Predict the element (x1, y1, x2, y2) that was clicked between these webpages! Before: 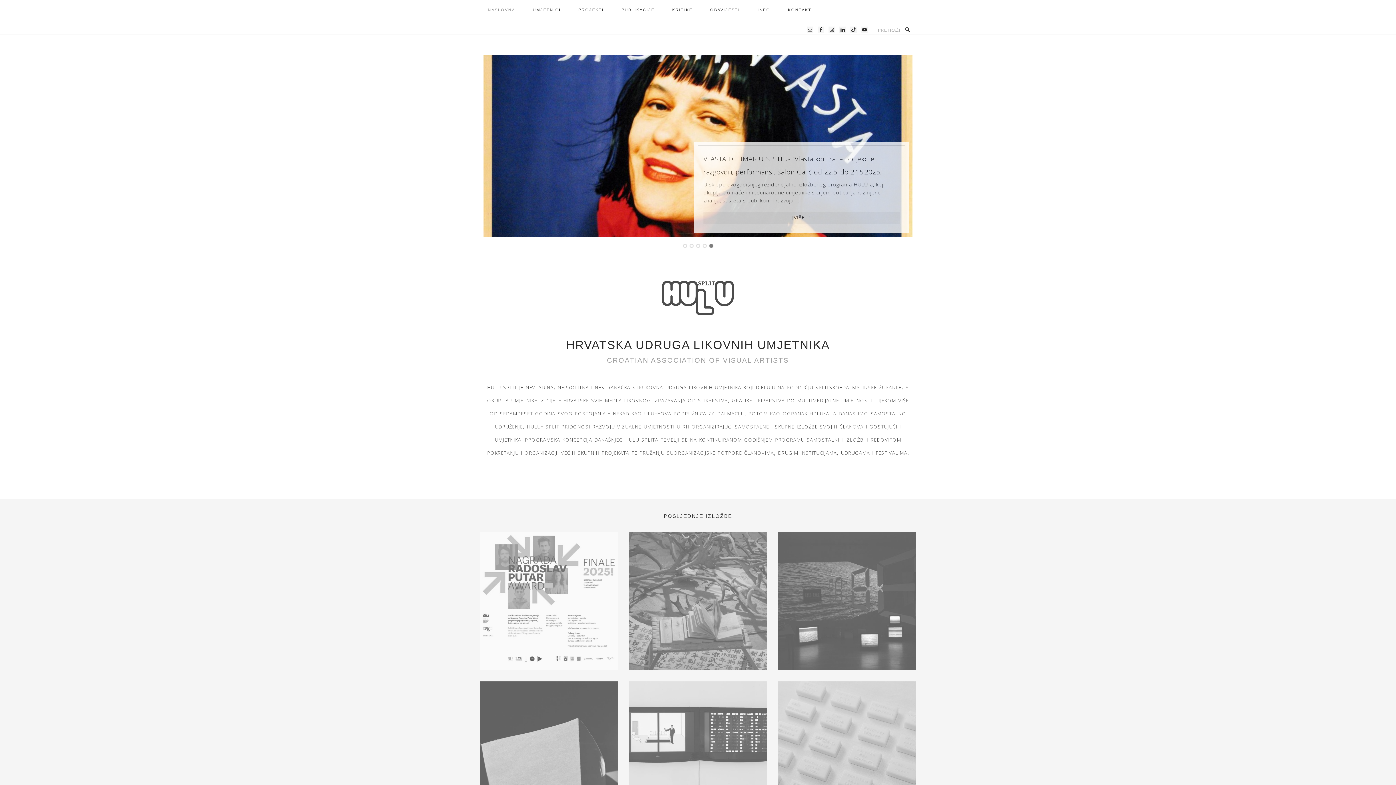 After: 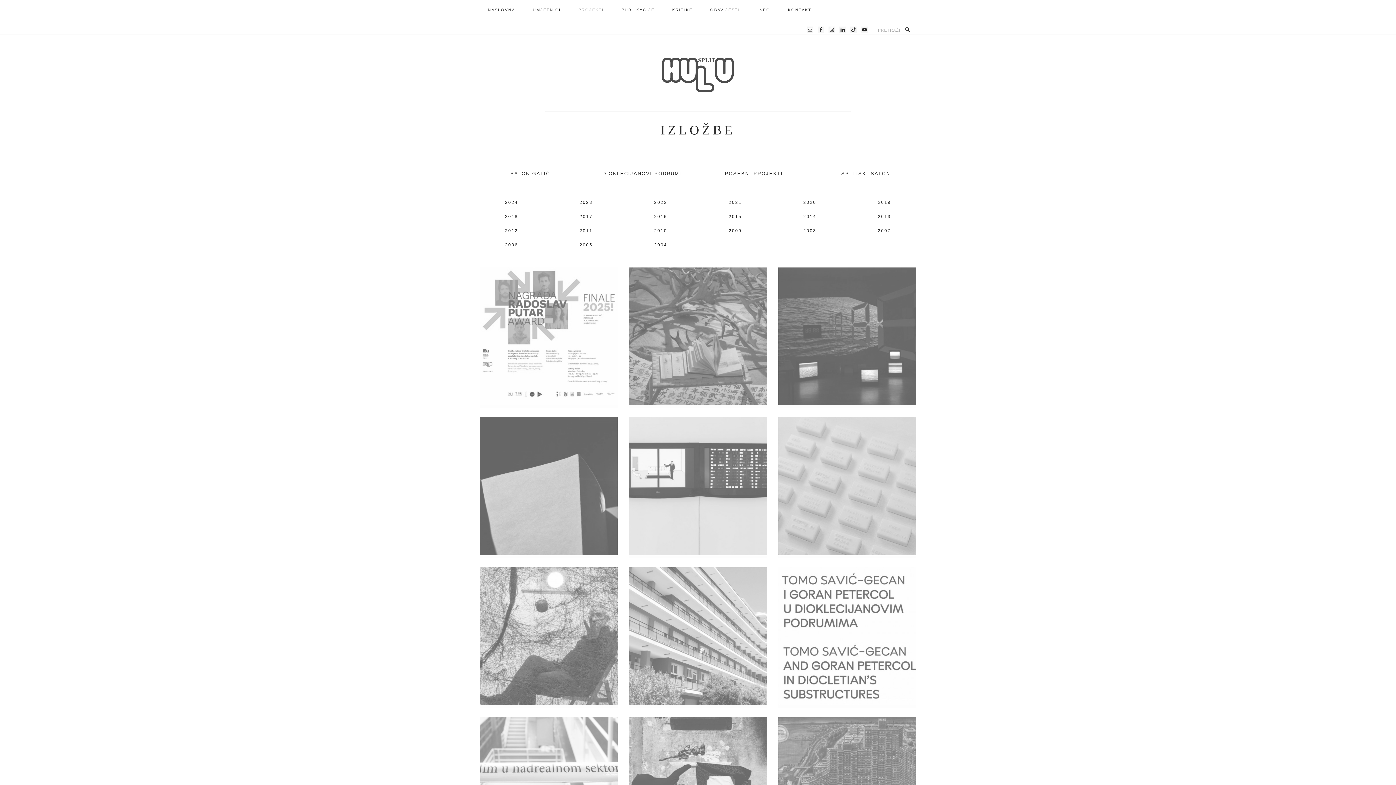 Action: bbox: (570, 0, 612, 20) label: PROJEKTI